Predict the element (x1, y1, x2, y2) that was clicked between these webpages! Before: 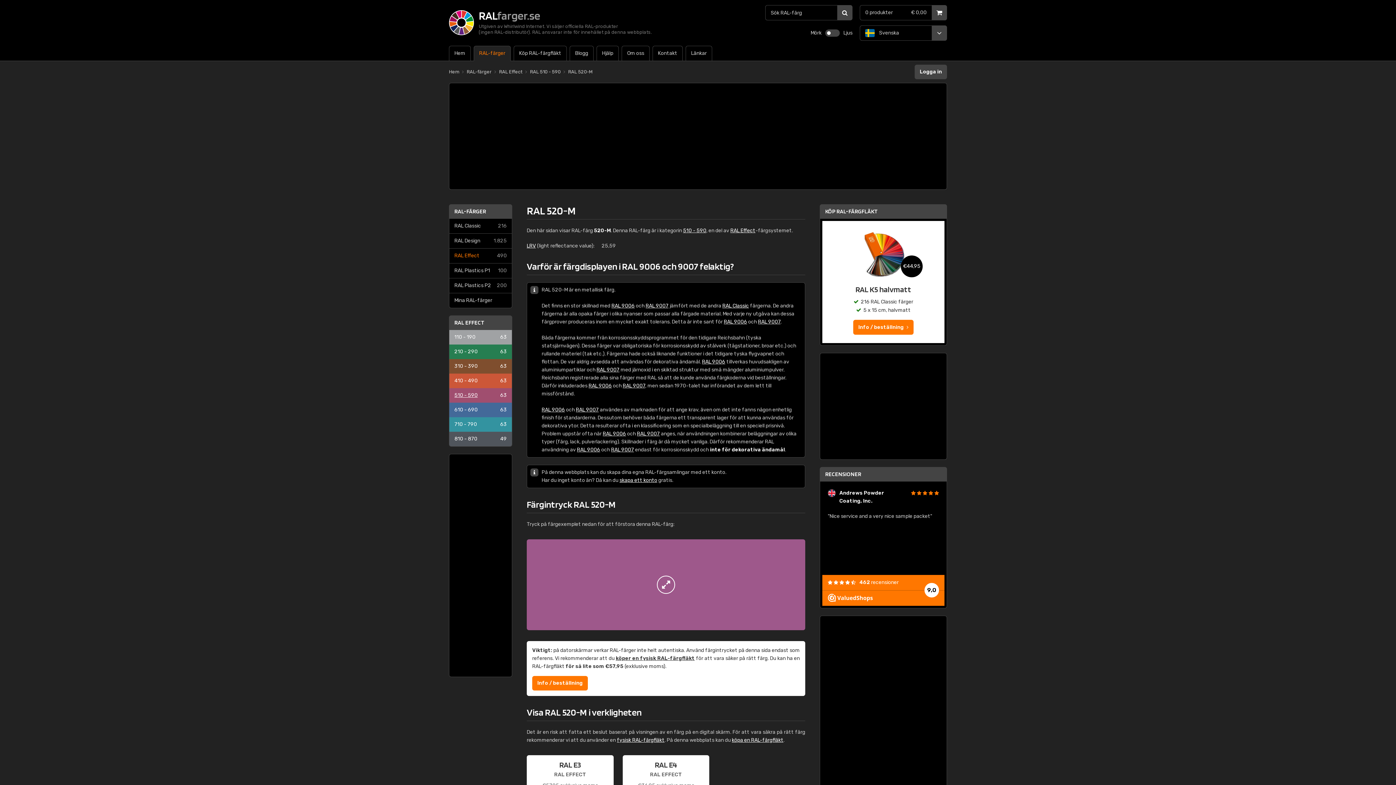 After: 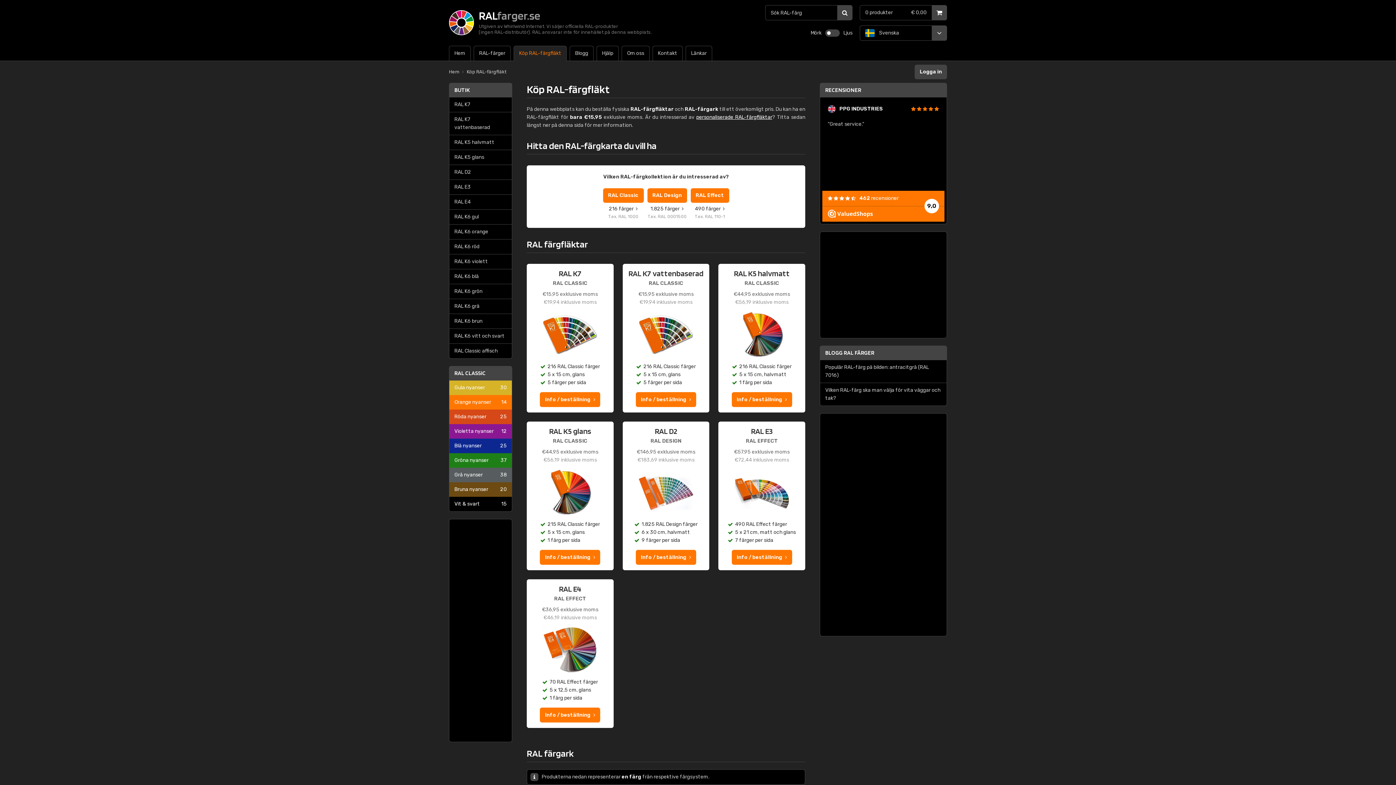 Action: bbox: (732, 737, 783, 743) label: köpa en RAL-färgfläkt